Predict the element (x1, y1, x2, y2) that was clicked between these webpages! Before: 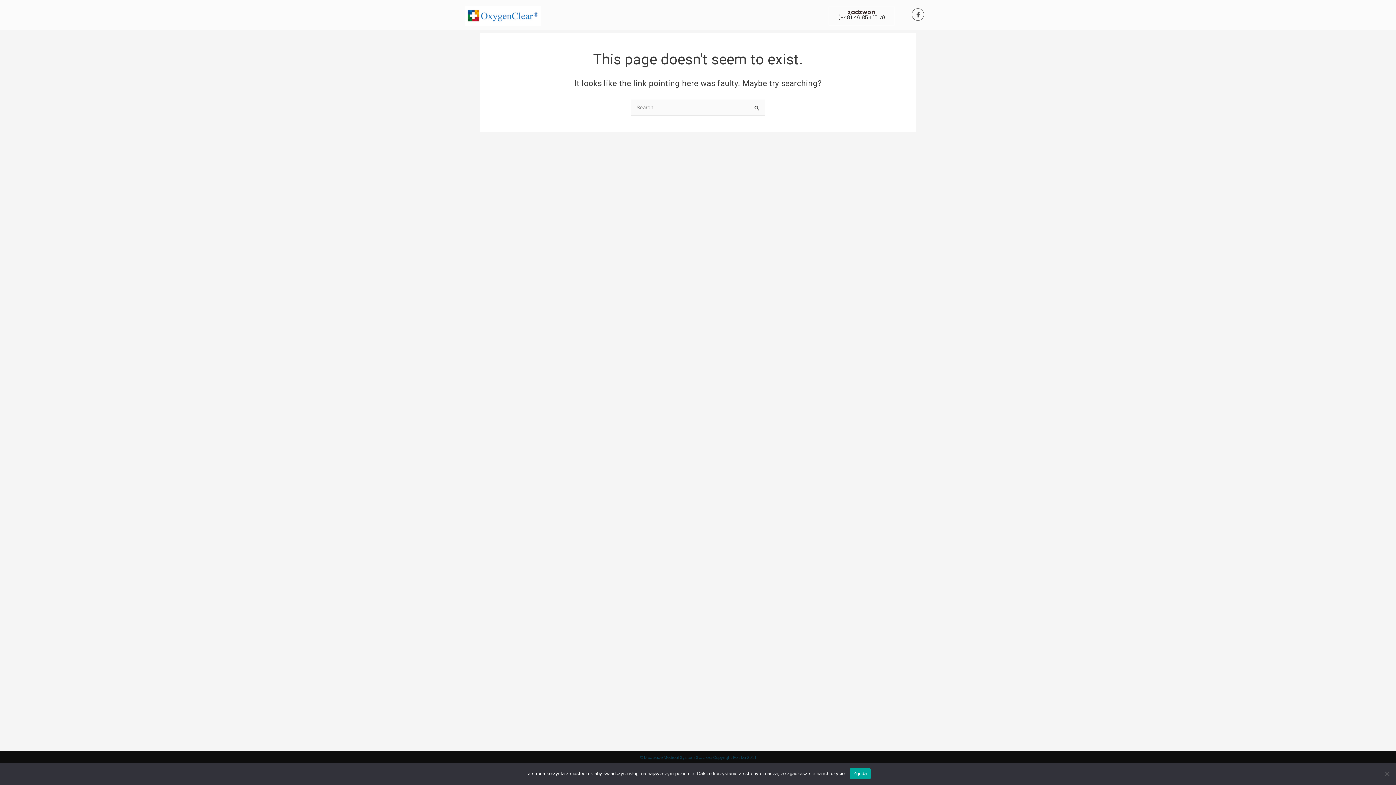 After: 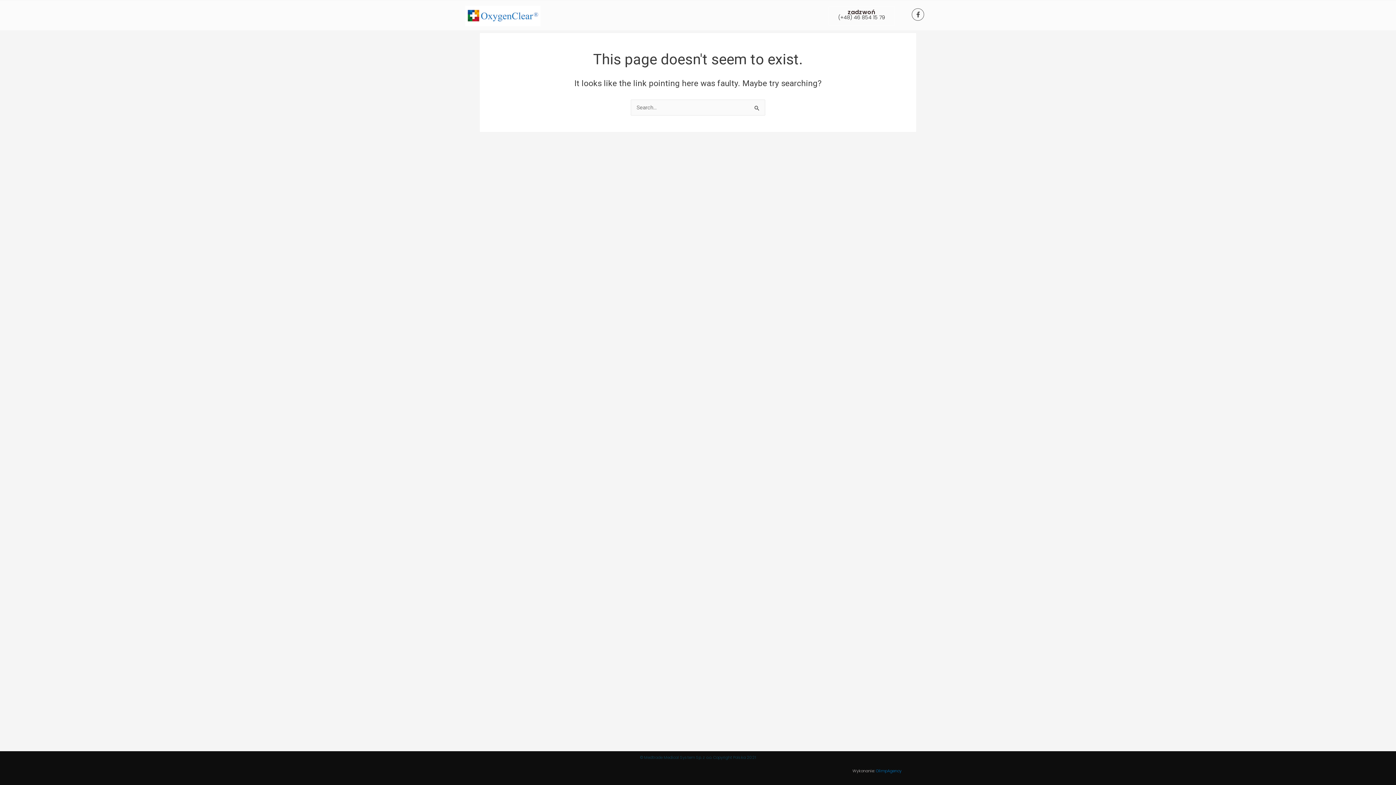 Action: label: Zgoda bbox: (849, 768, 870, 779)